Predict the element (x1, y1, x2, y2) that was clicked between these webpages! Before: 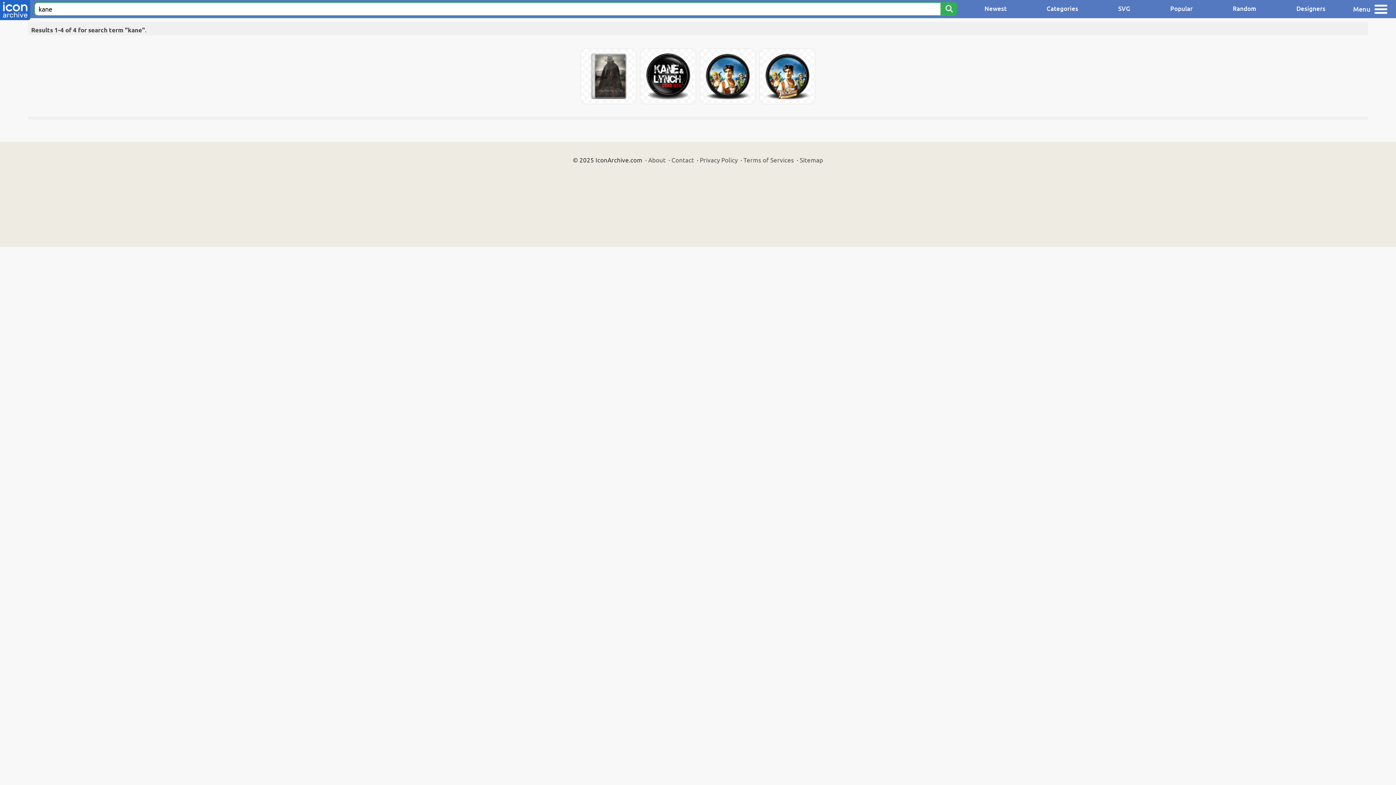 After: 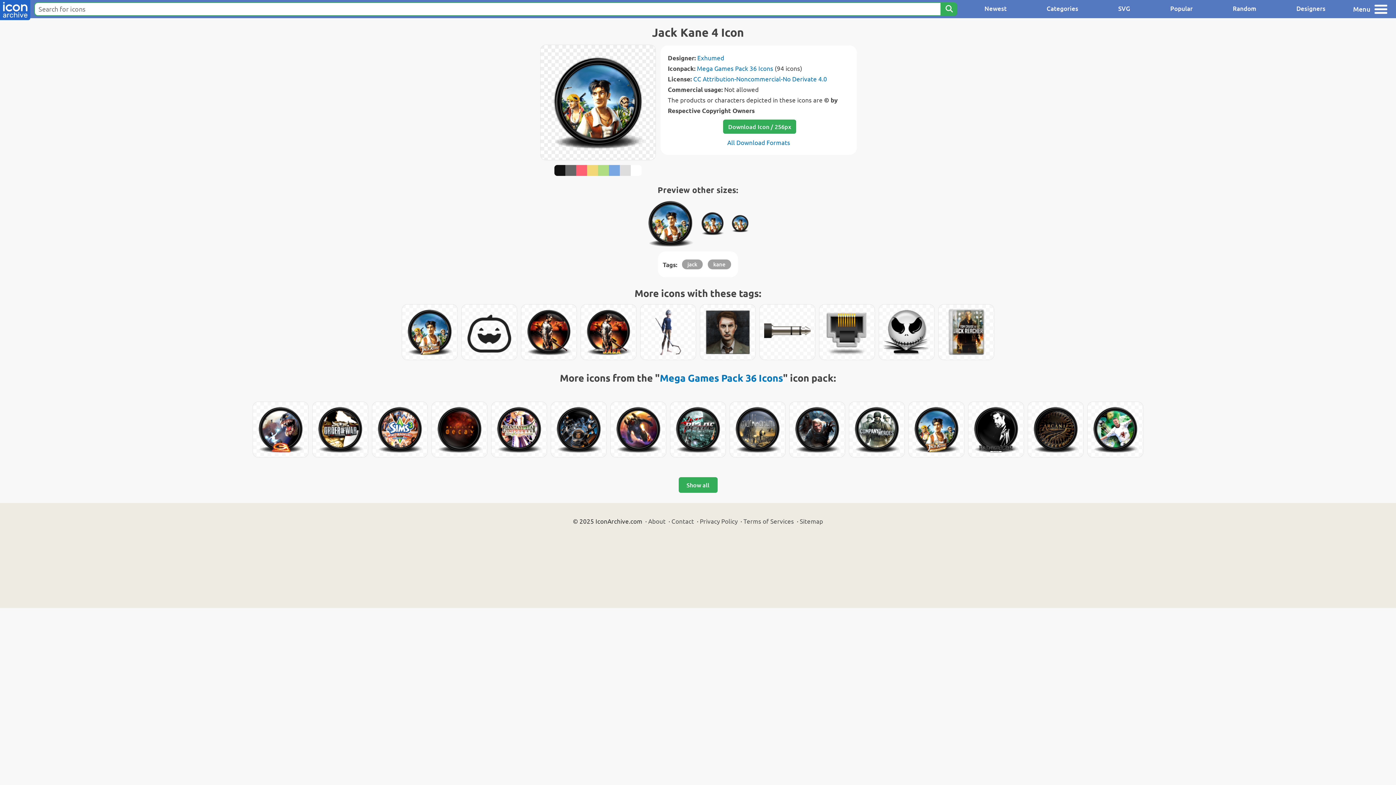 Action: bbox: (700, 48, 755, 104)